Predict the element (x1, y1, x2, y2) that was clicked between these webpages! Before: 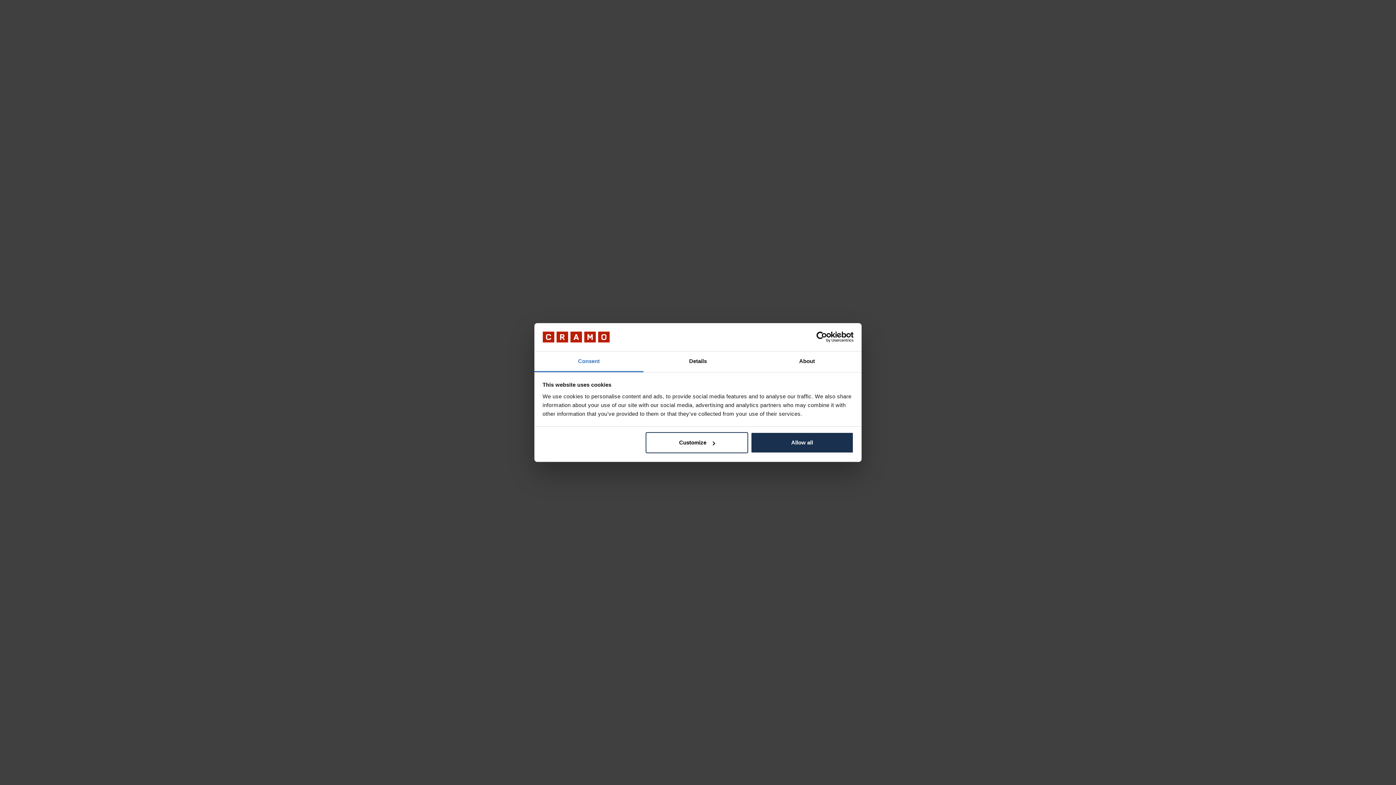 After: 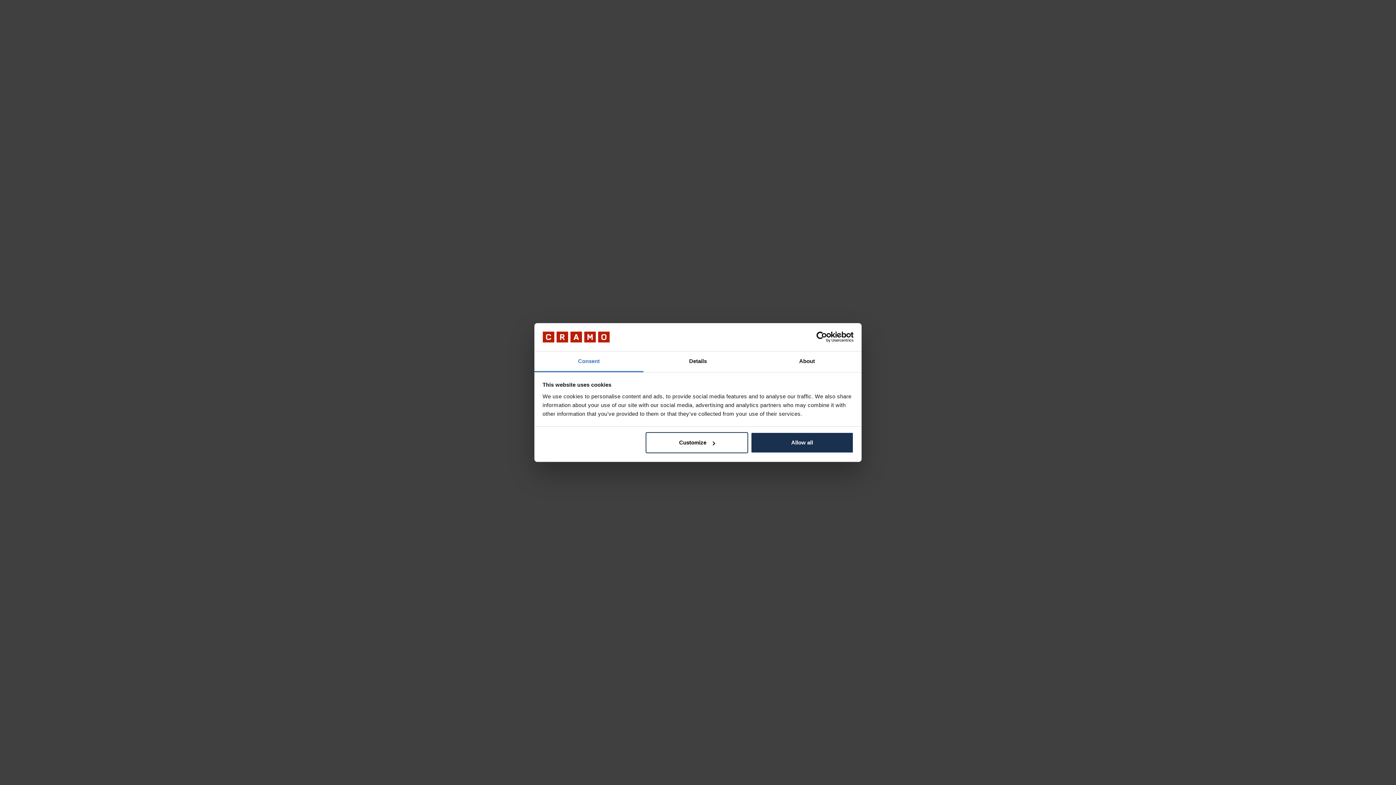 Action: label: Consent bbox: (534, 351, 643, 372)